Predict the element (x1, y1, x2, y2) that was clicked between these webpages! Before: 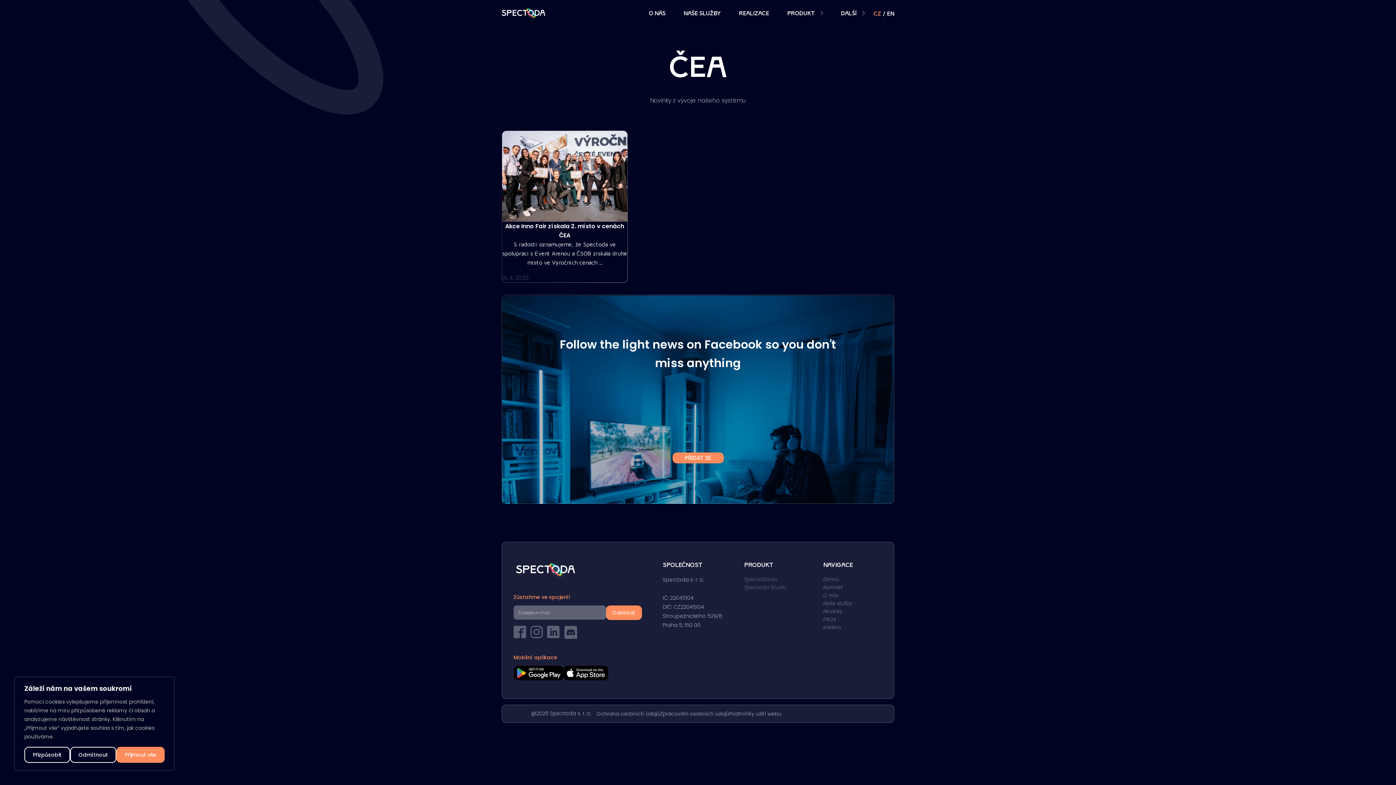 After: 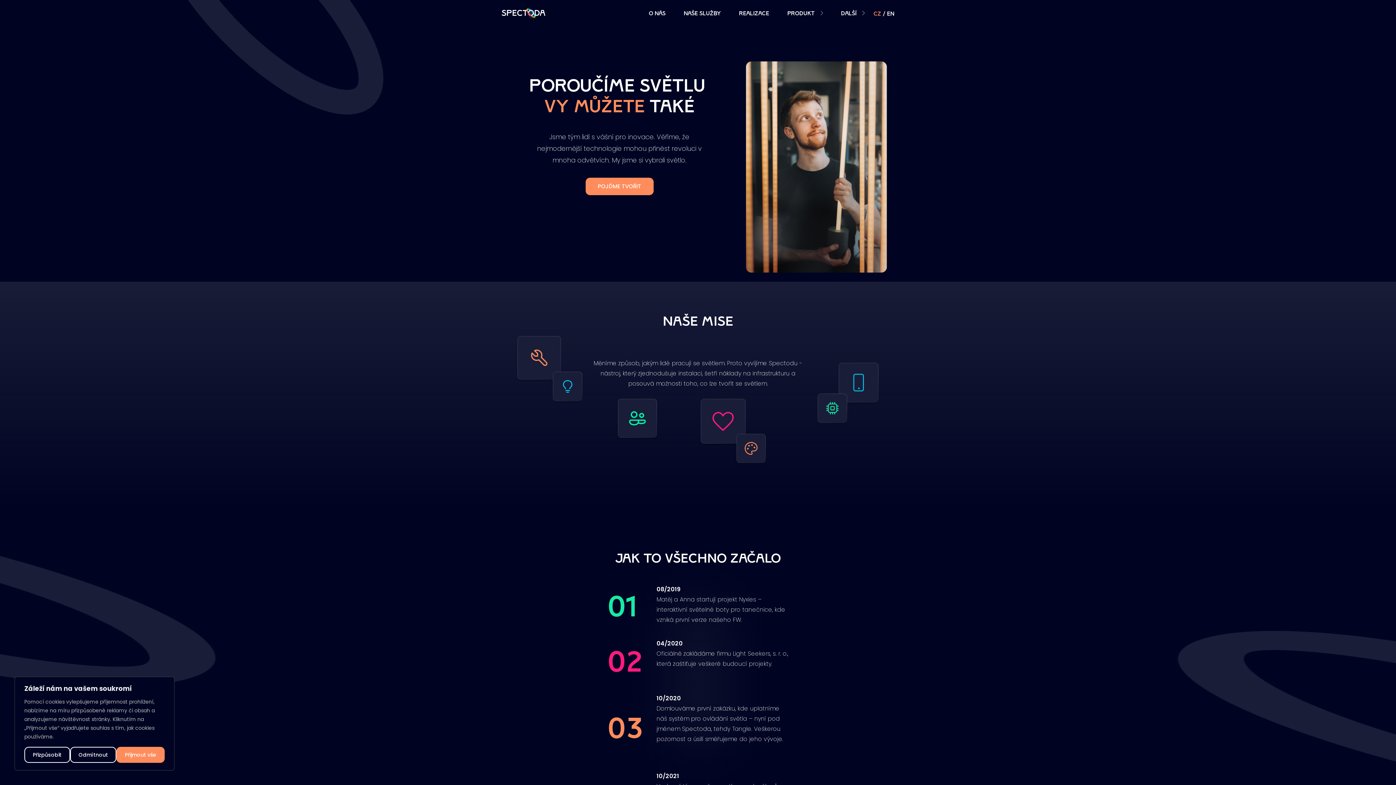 Action: label: O nás bbox: (823, 591, 852, 599)